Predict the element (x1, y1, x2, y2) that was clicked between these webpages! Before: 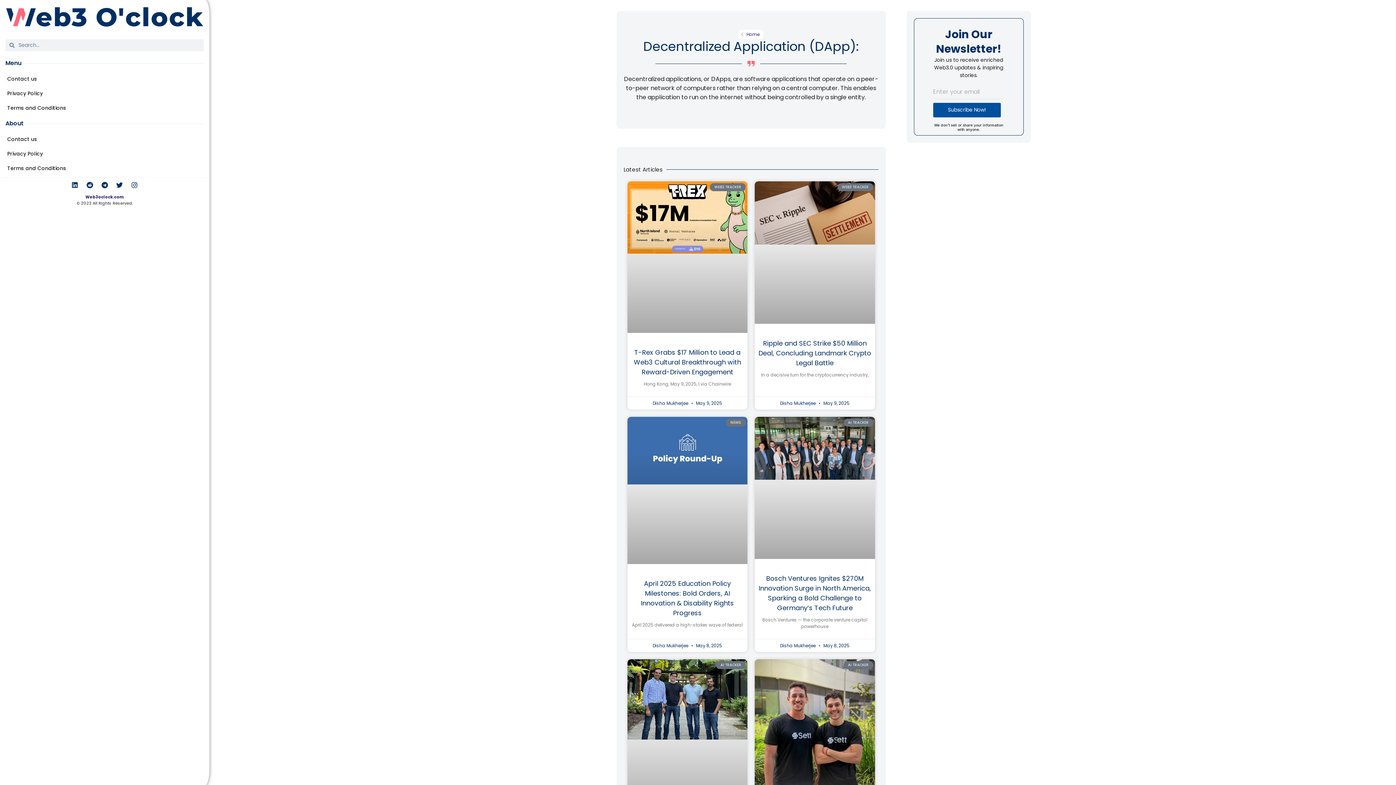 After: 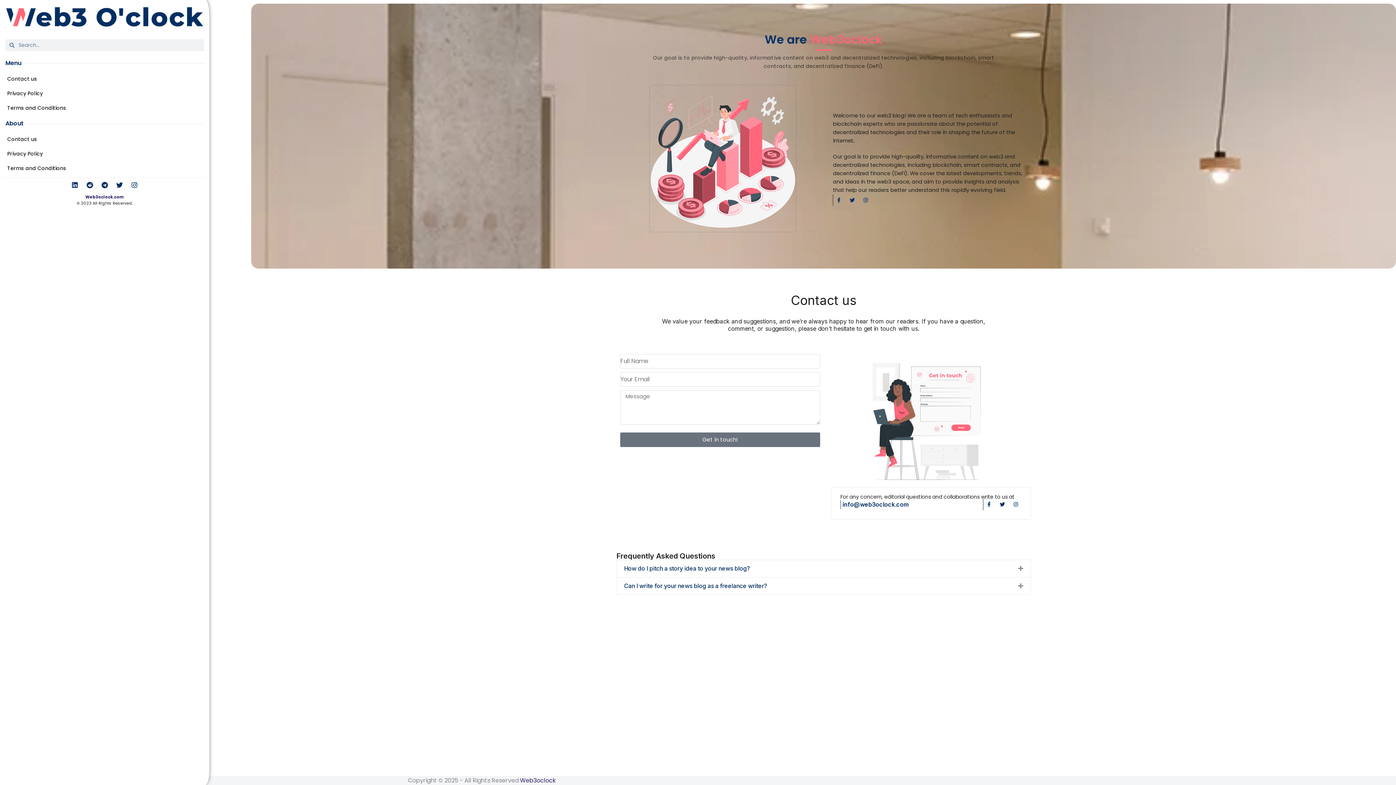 Action: label: Contact us bbox: (5, 71, 204, 86)